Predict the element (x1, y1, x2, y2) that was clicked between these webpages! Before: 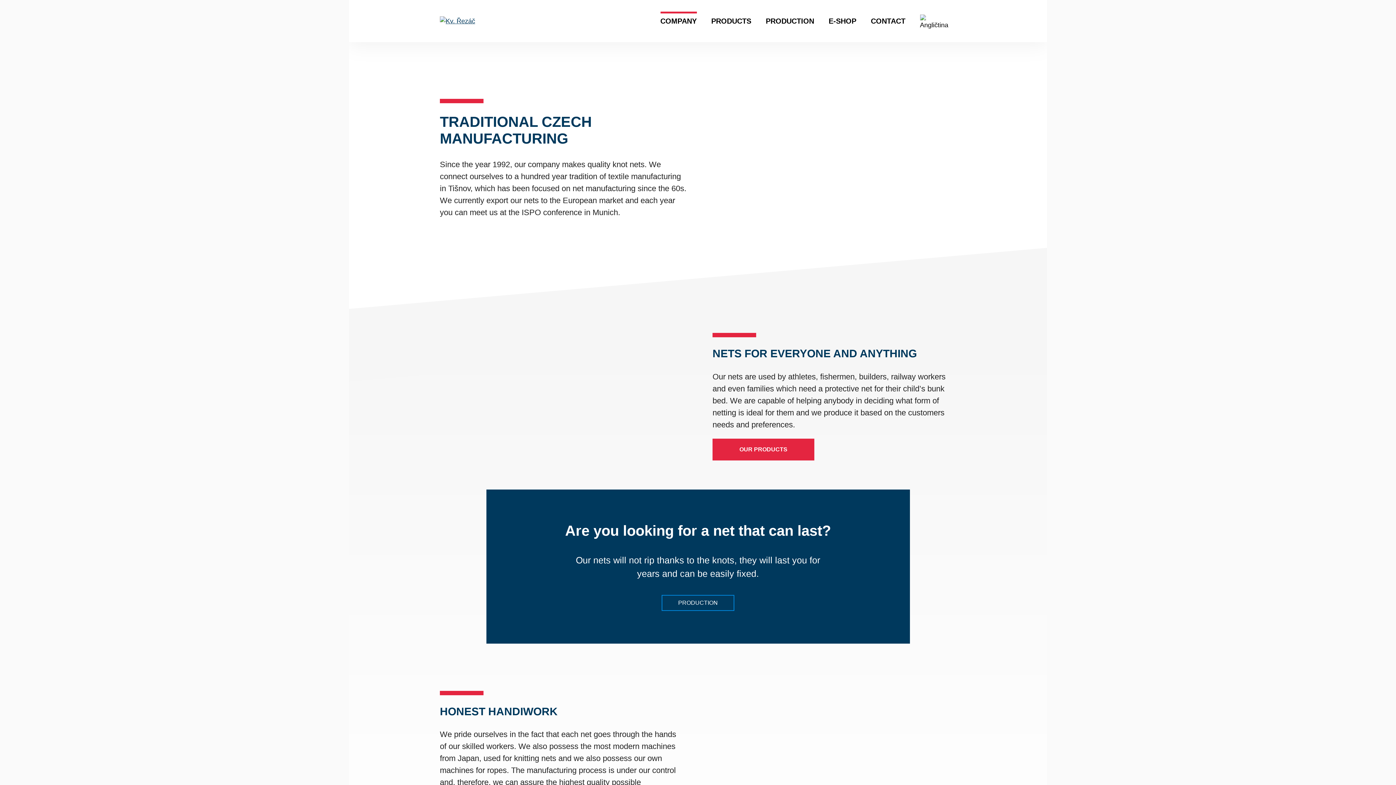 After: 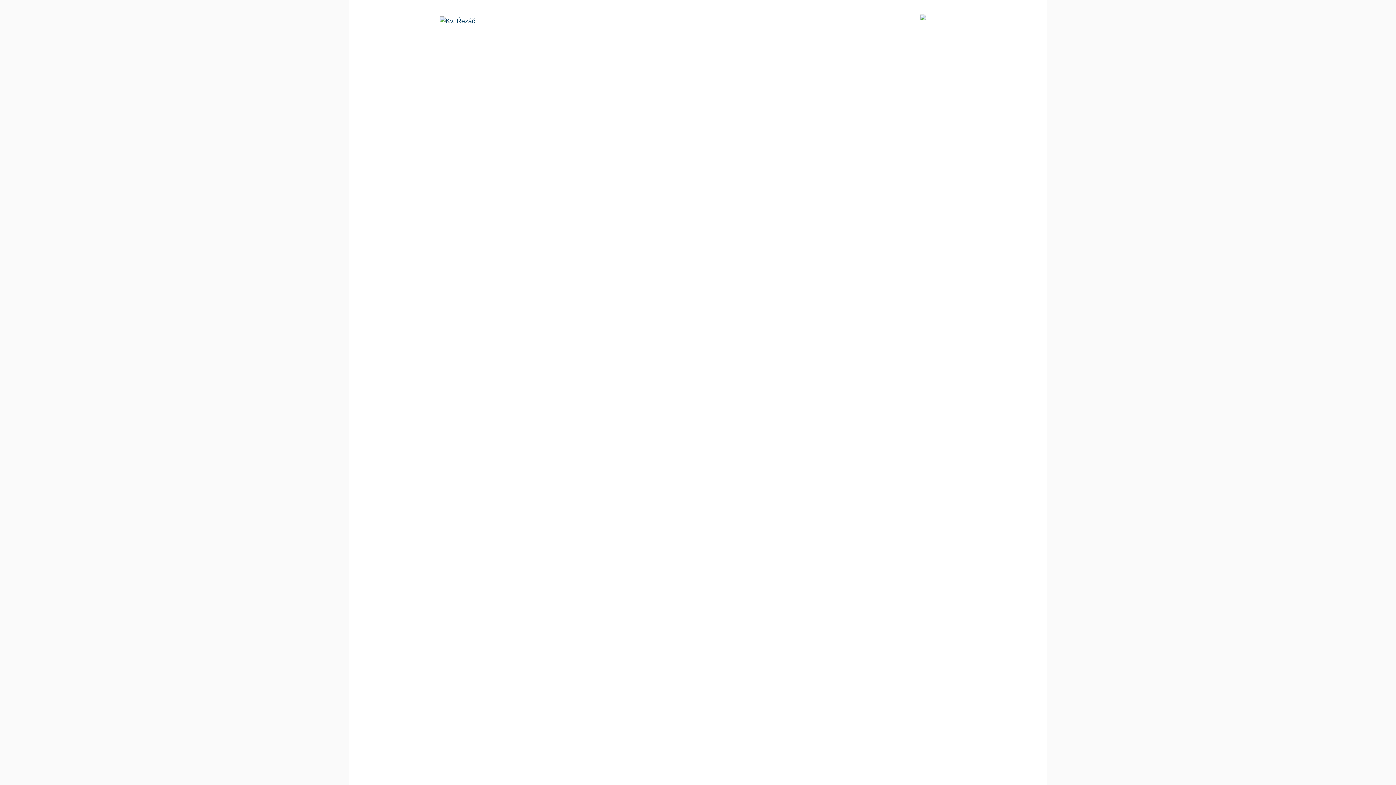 Action: bbox: (440, 16, 540, 26)